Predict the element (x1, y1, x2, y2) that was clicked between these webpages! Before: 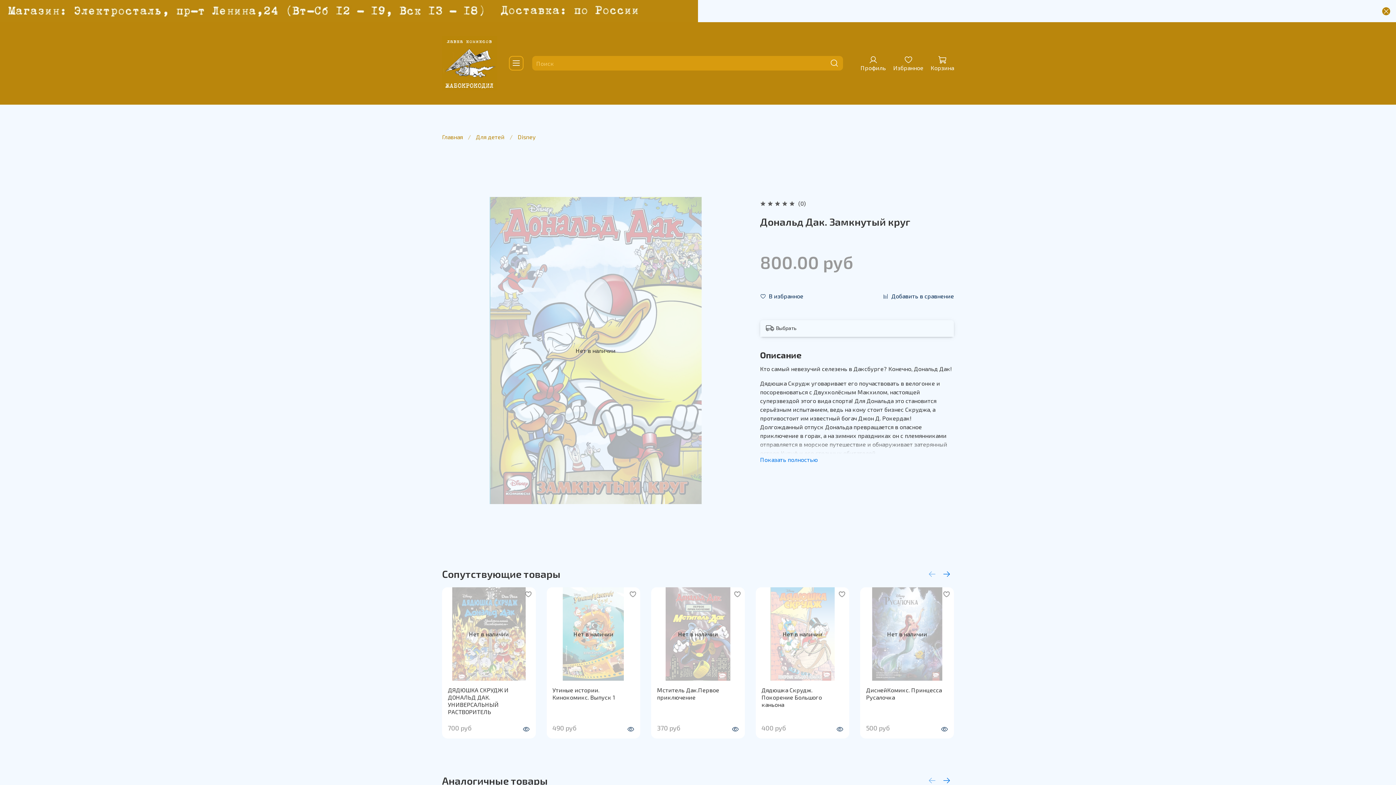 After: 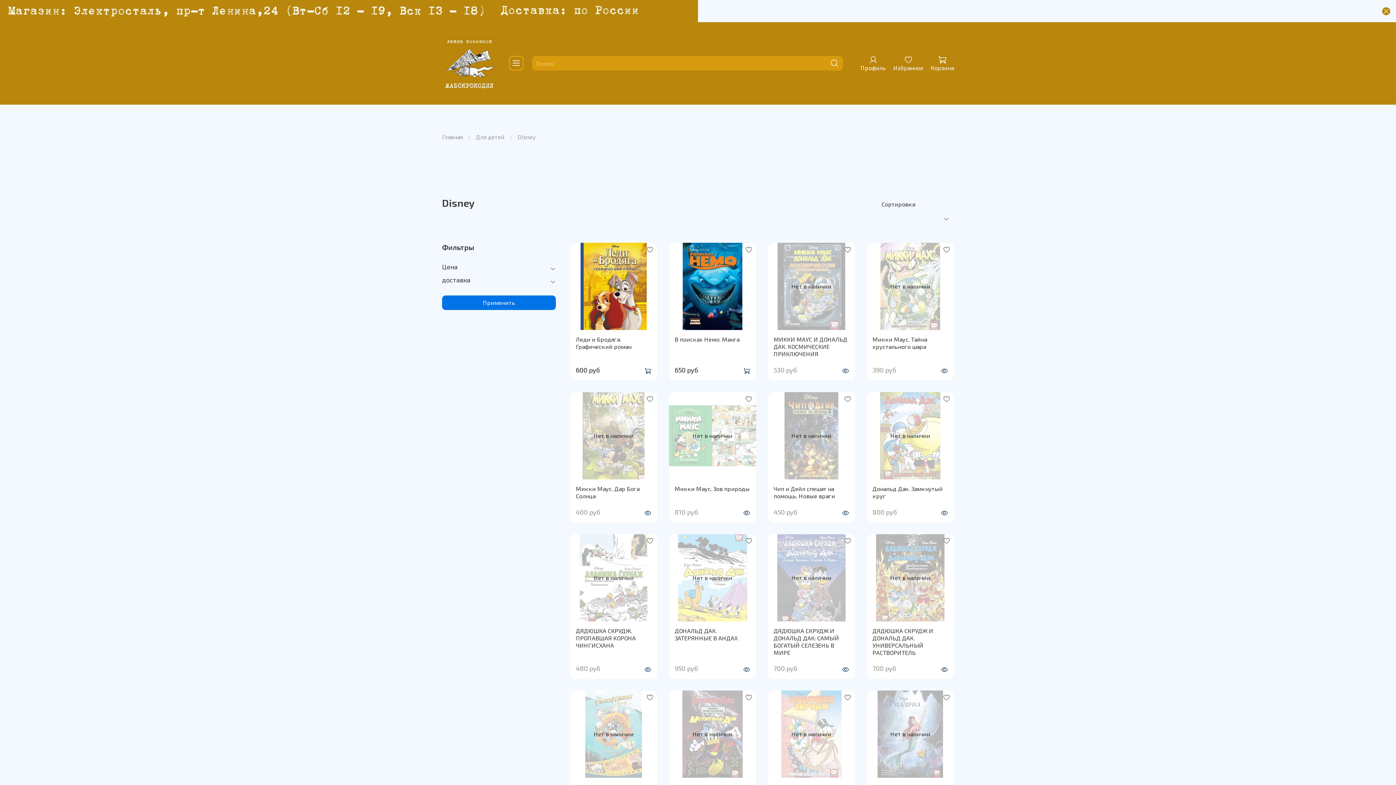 Action: bbox: (517, 133, 535, 140) label: Disney